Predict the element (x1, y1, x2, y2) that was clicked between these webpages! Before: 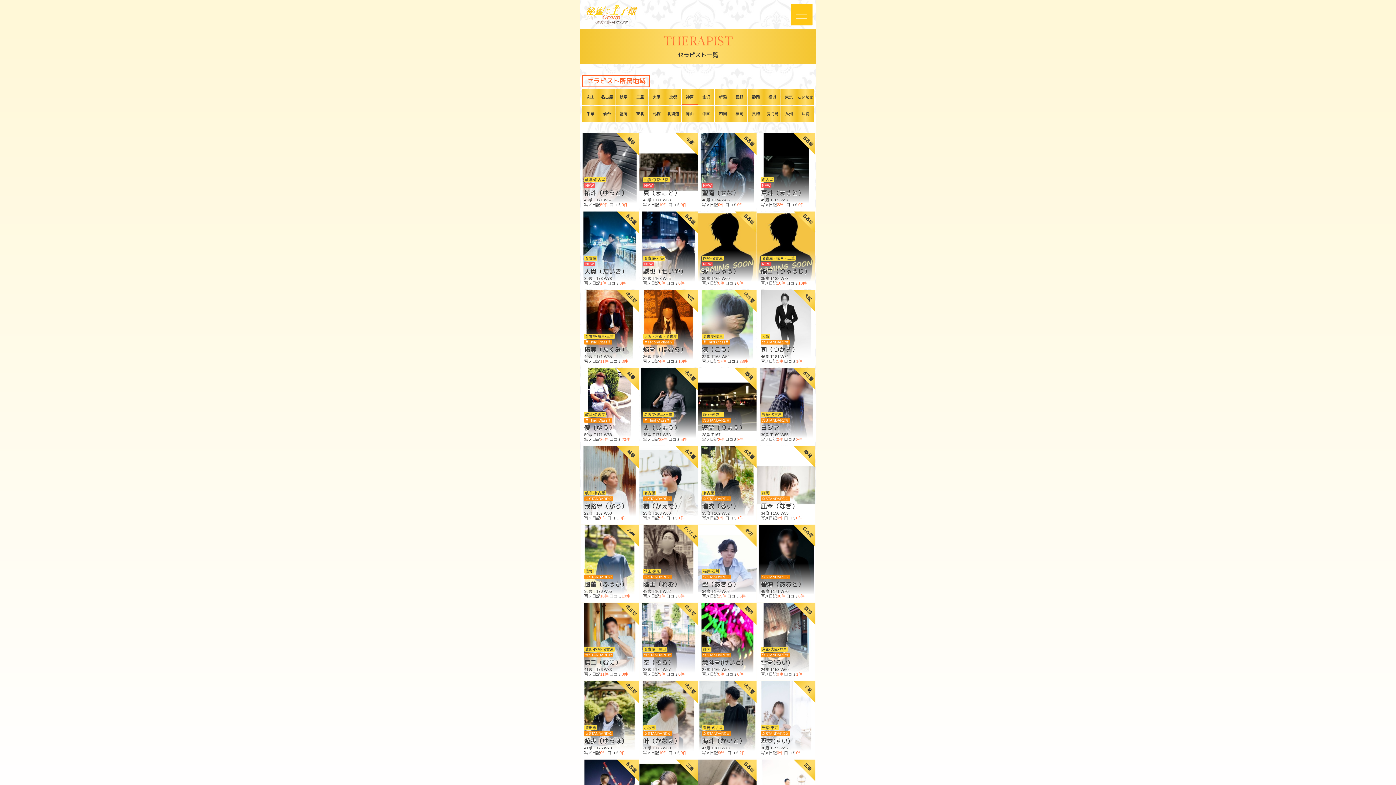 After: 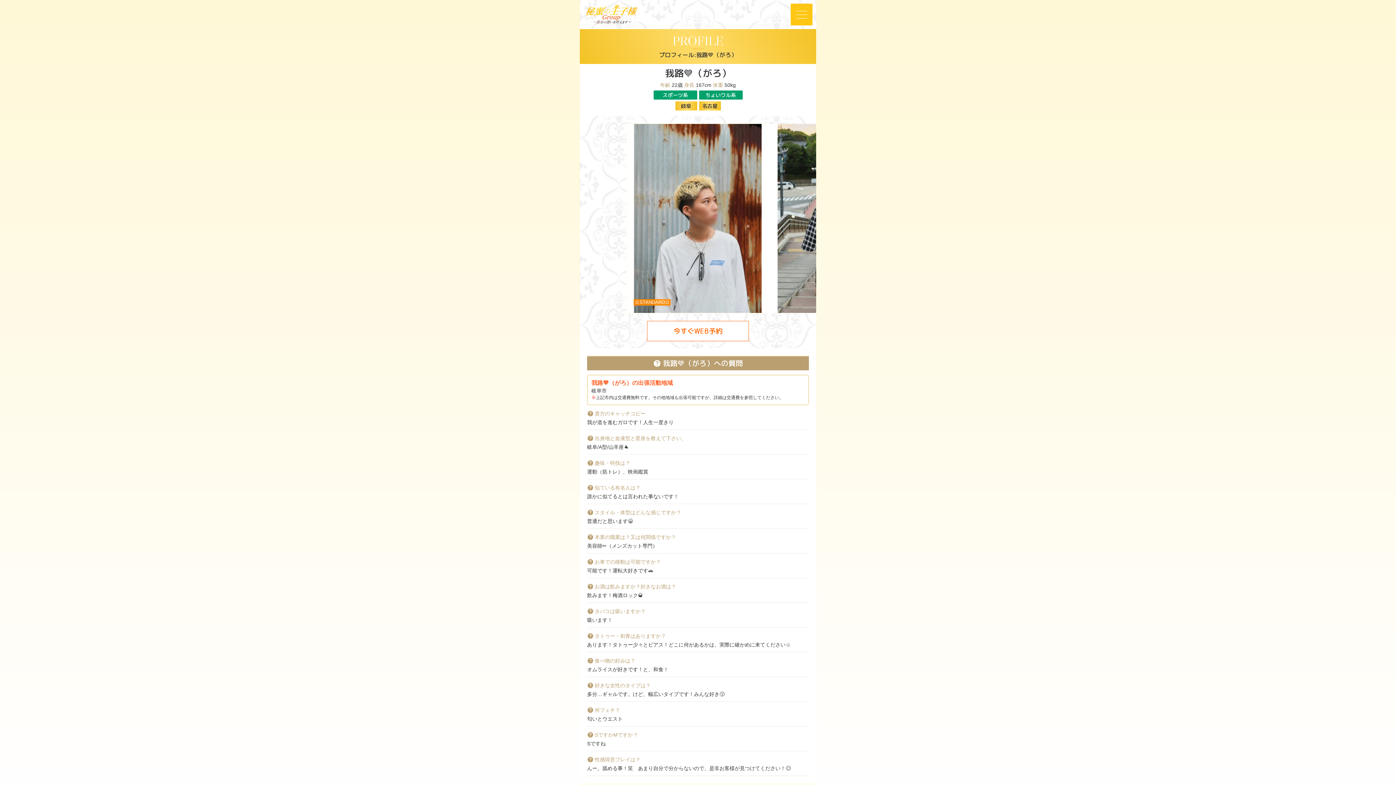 Action: bbox: (580, 446, 638, 524)